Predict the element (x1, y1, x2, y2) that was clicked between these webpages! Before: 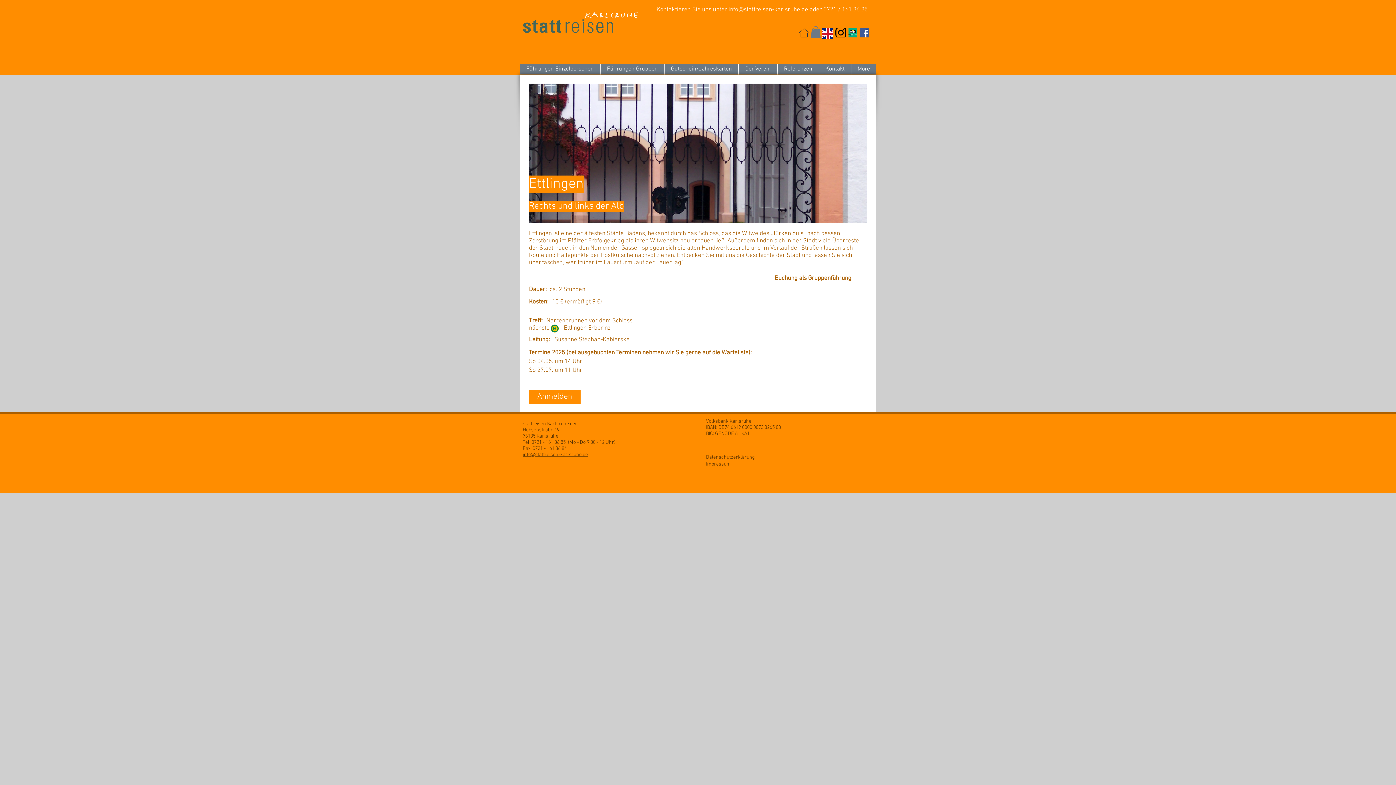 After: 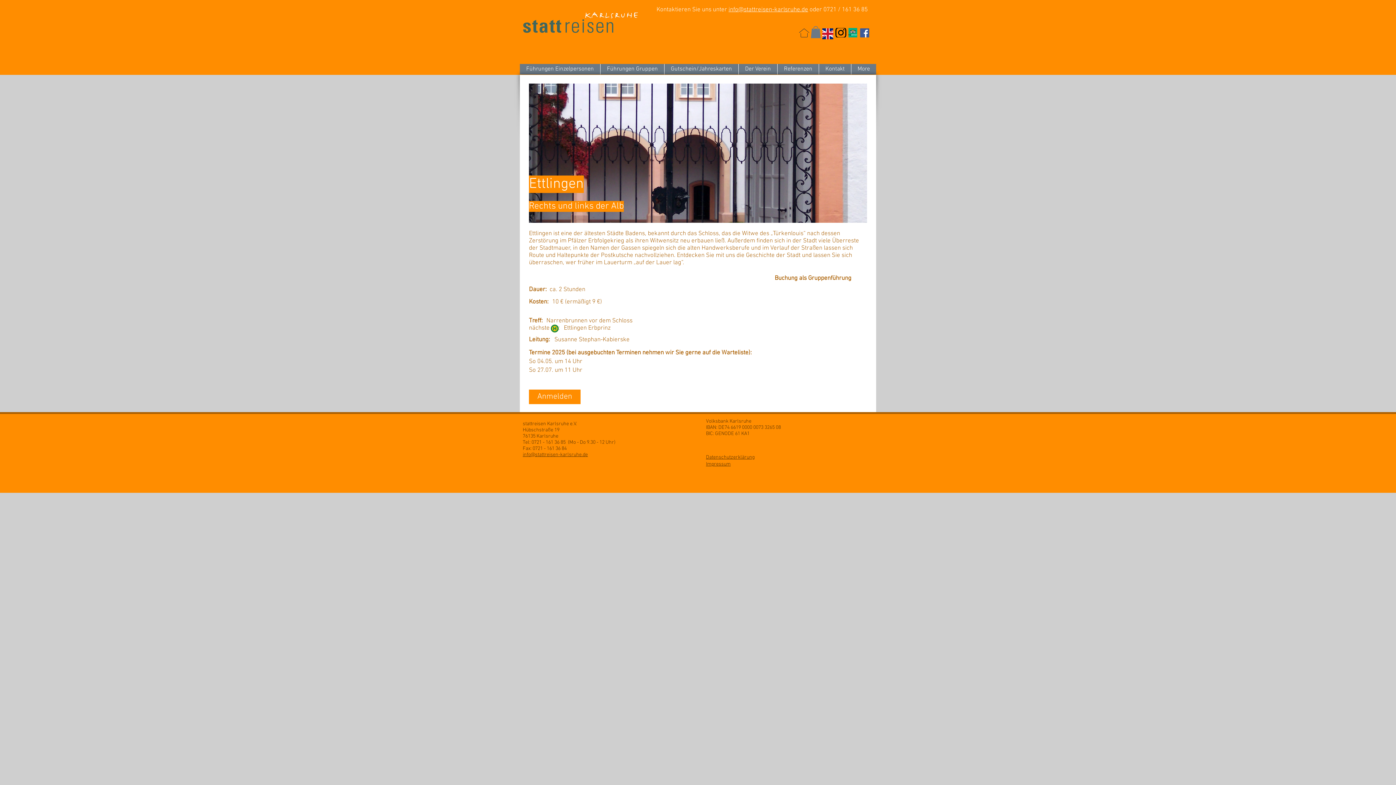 Action: label: So 27.07. um 11 Uhr bbox: (529, 366, 630, 374)